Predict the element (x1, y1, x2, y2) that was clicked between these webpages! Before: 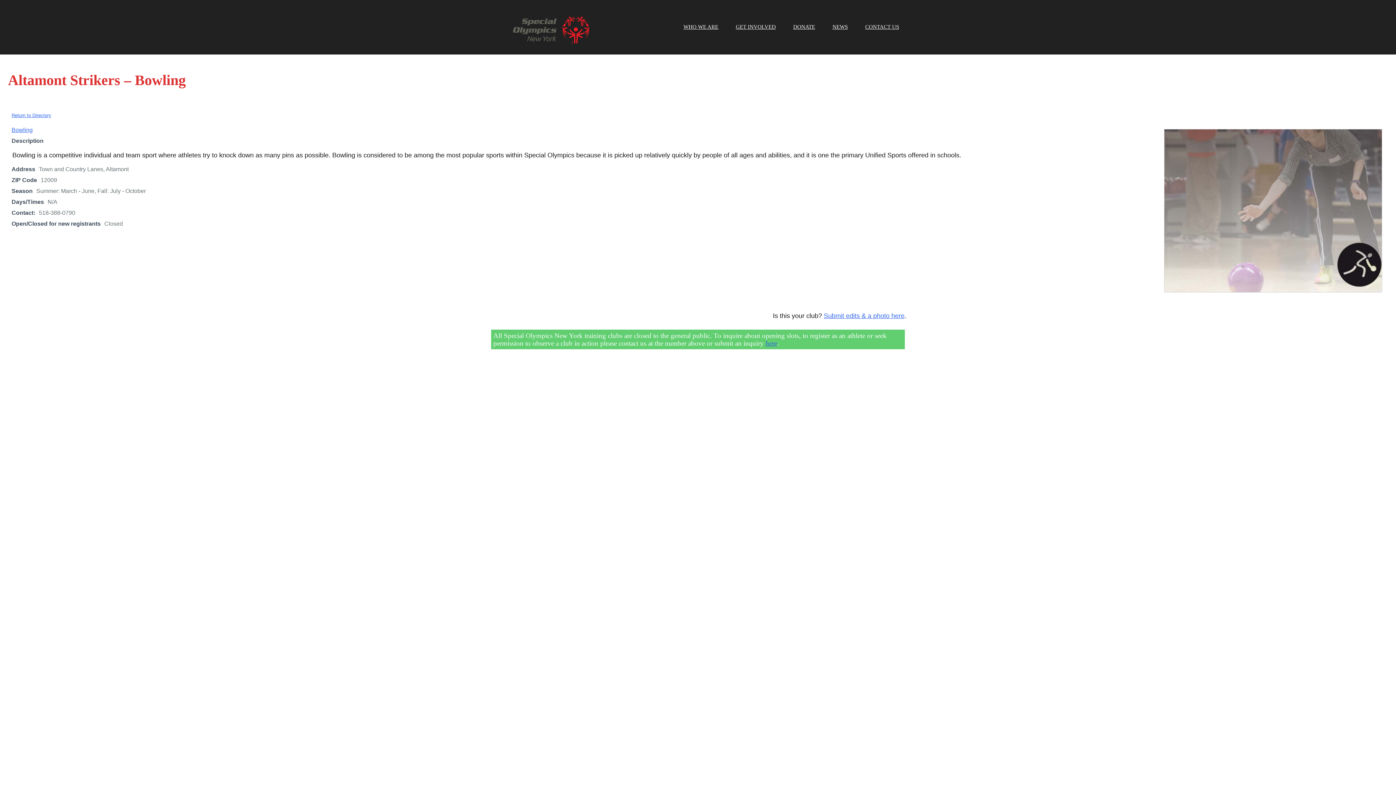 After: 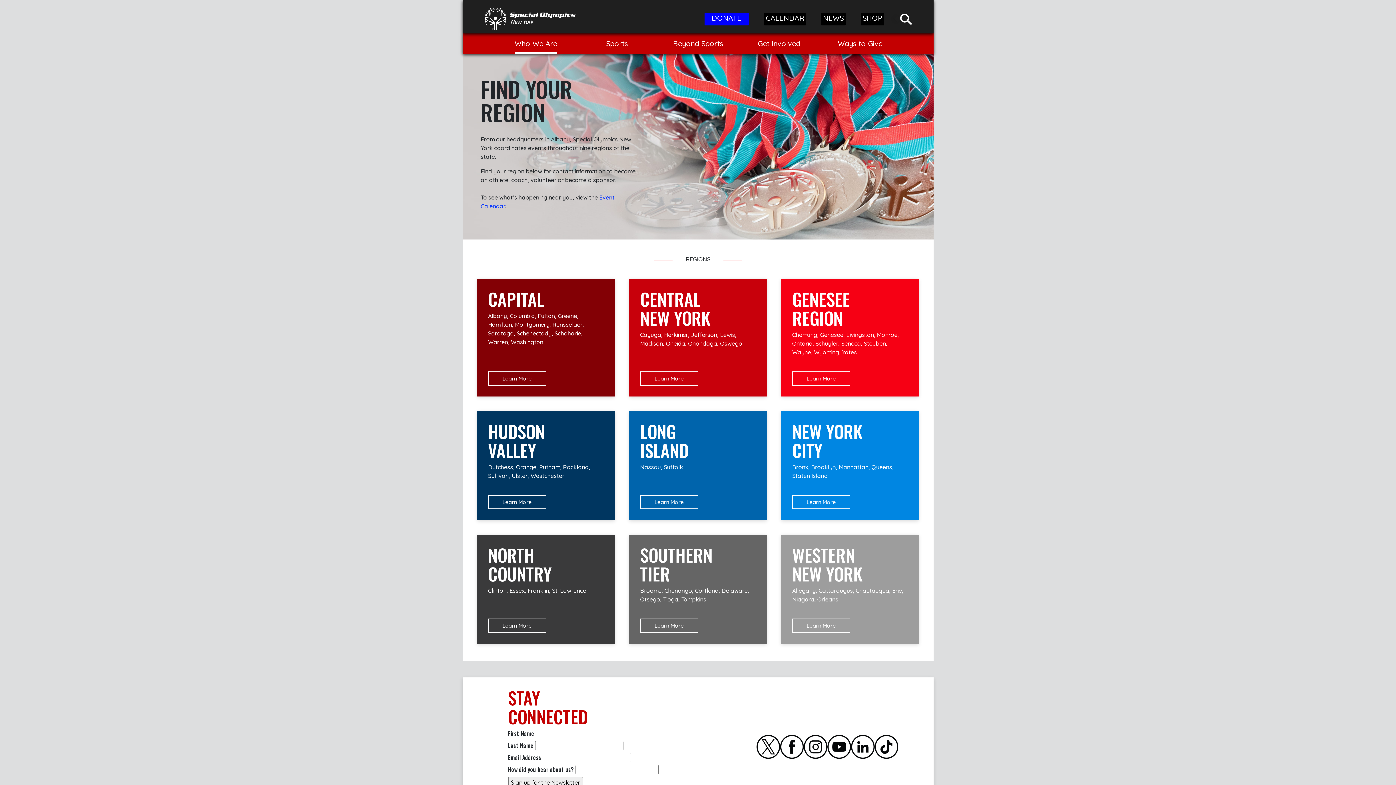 Action: label: CONTACT US bbox: (857, 21, 907, 32)